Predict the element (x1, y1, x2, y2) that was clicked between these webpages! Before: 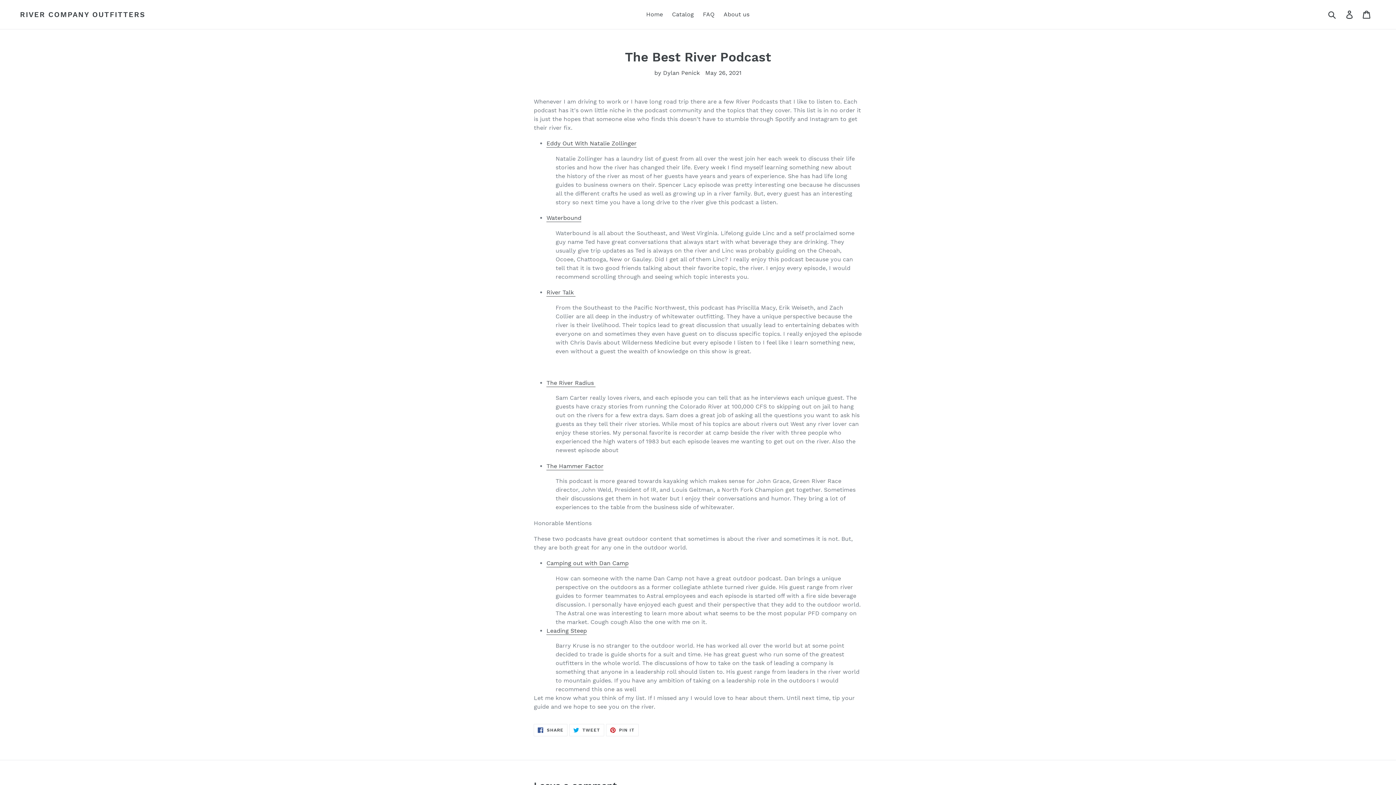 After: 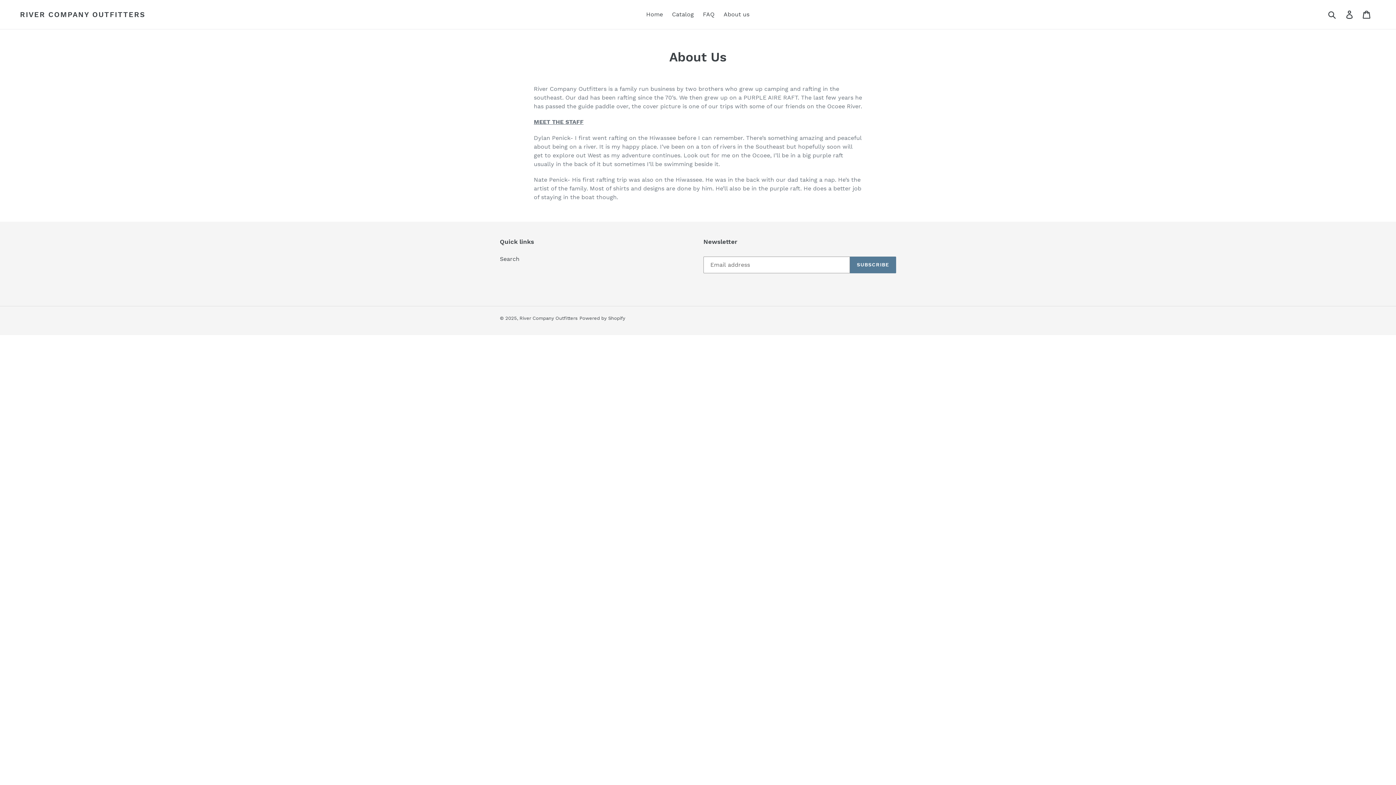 Action: label: About us bbox: (720, 9, 753, 20)